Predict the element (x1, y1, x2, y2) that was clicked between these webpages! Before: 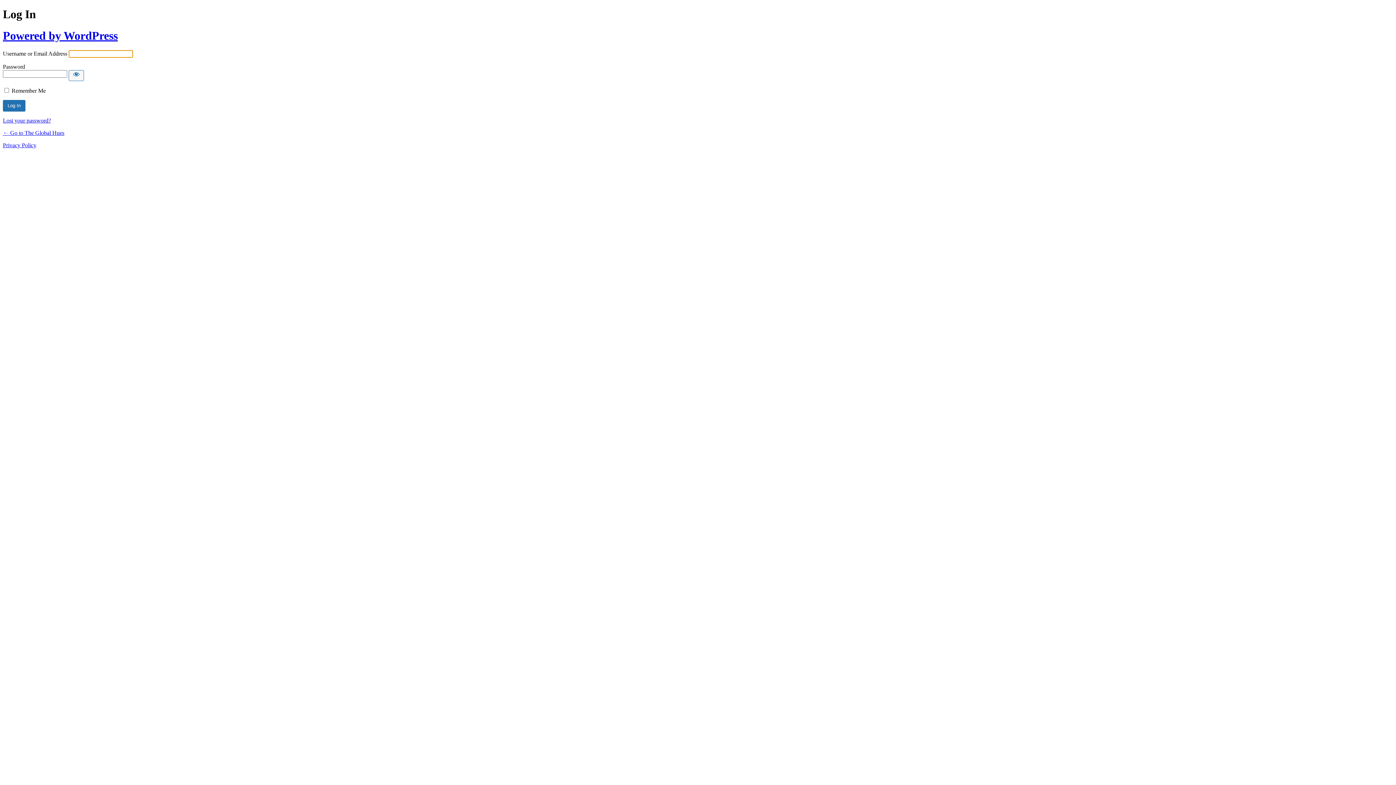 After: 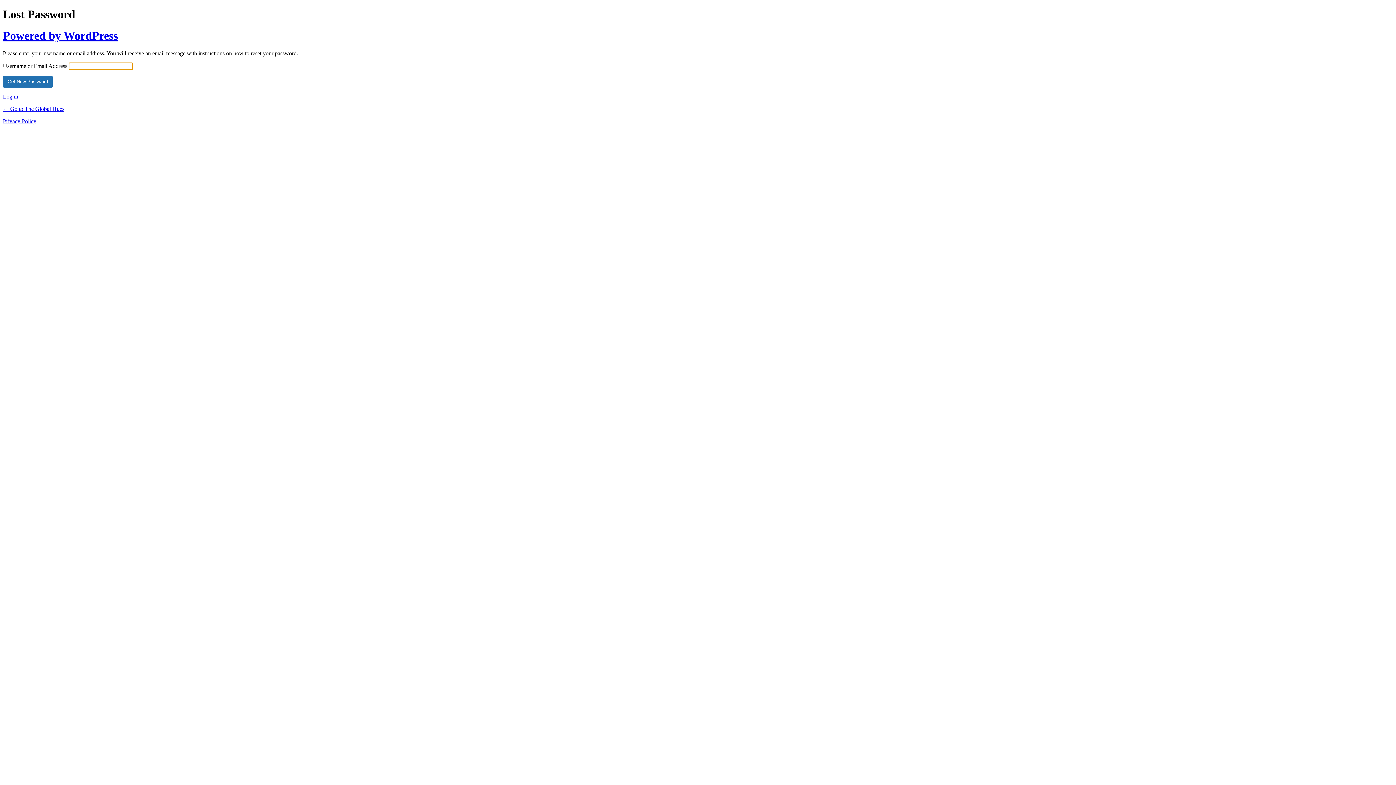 Action: label: Lost your password? bbox: (2, 117, 50, 123)